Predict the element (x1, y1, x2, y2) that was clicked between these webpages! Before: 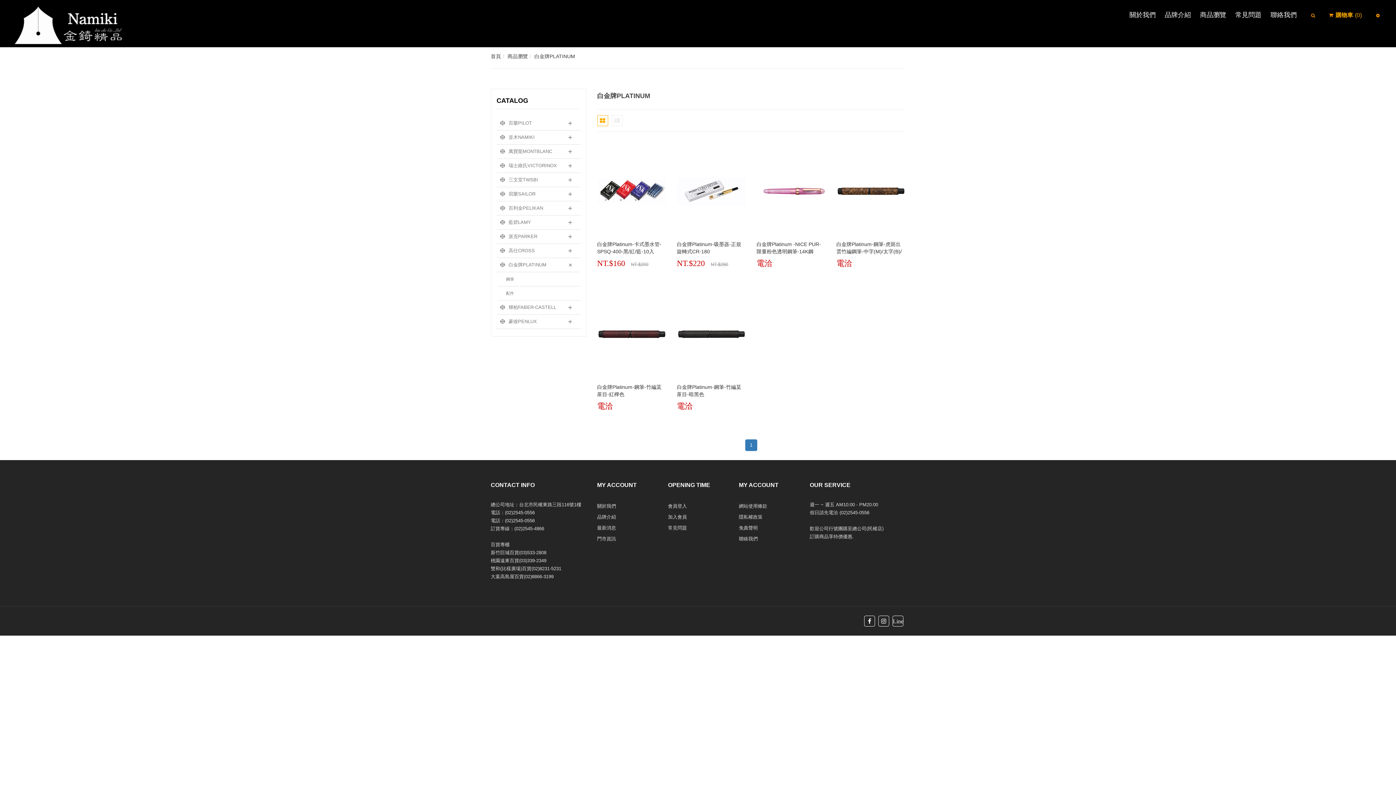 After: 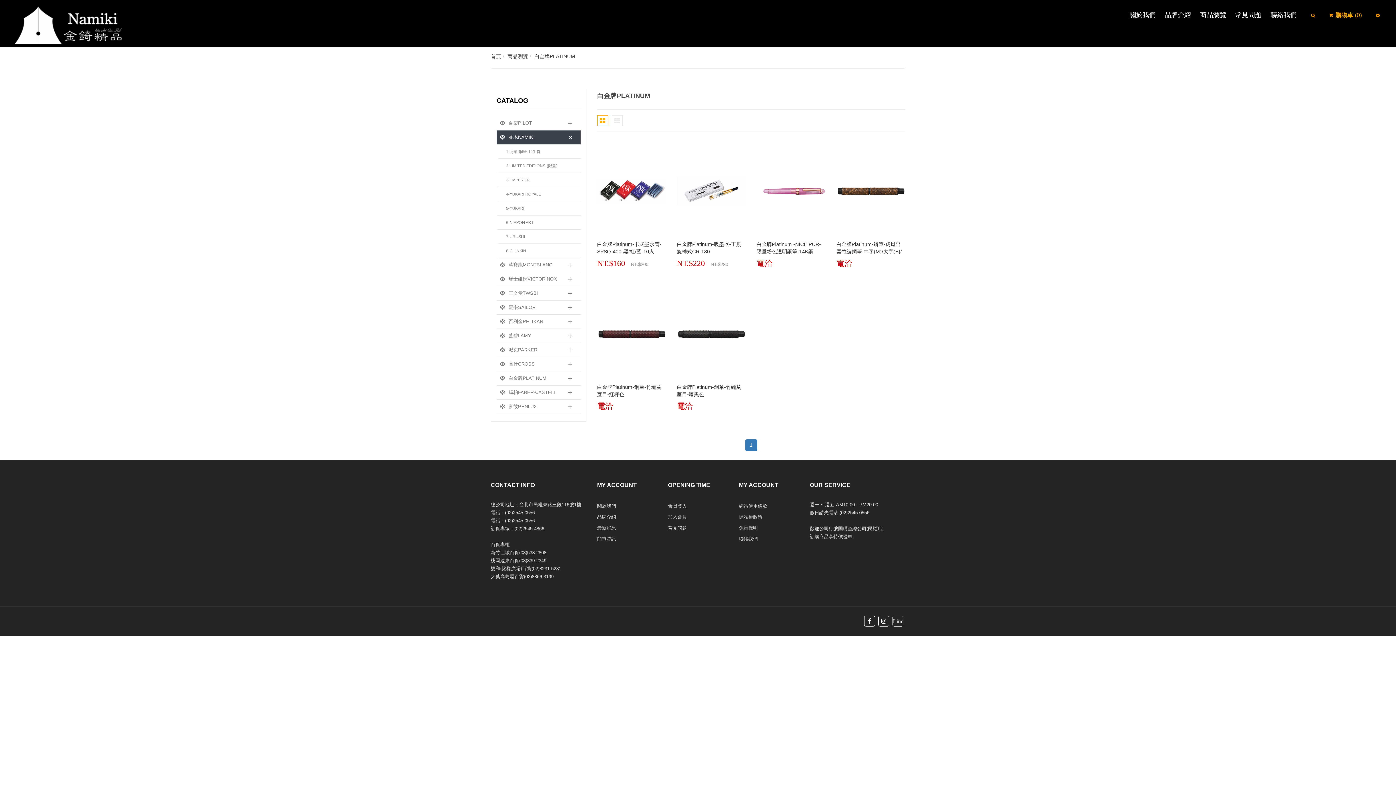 Action: bbox: (496, 130, 580, 144) label: 並木NAMIKI
+